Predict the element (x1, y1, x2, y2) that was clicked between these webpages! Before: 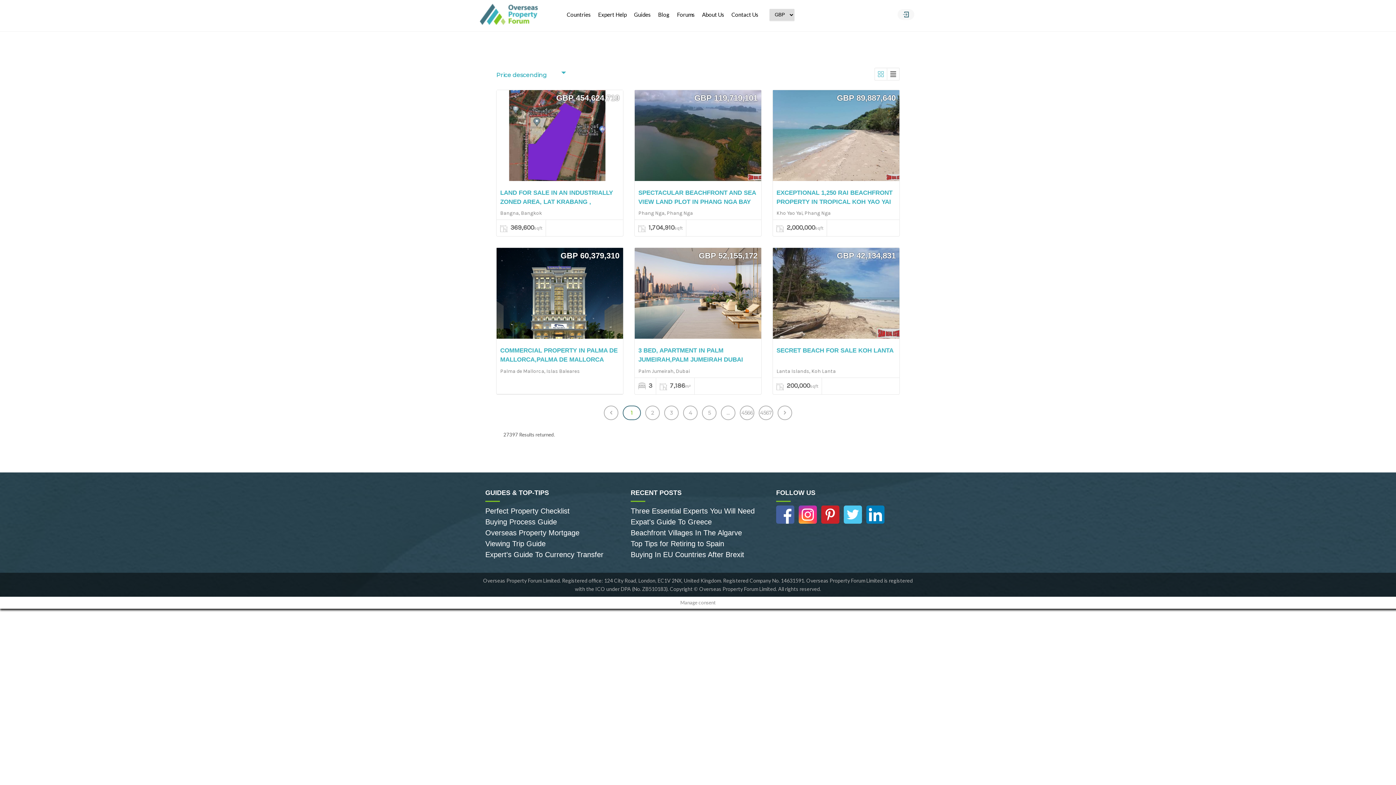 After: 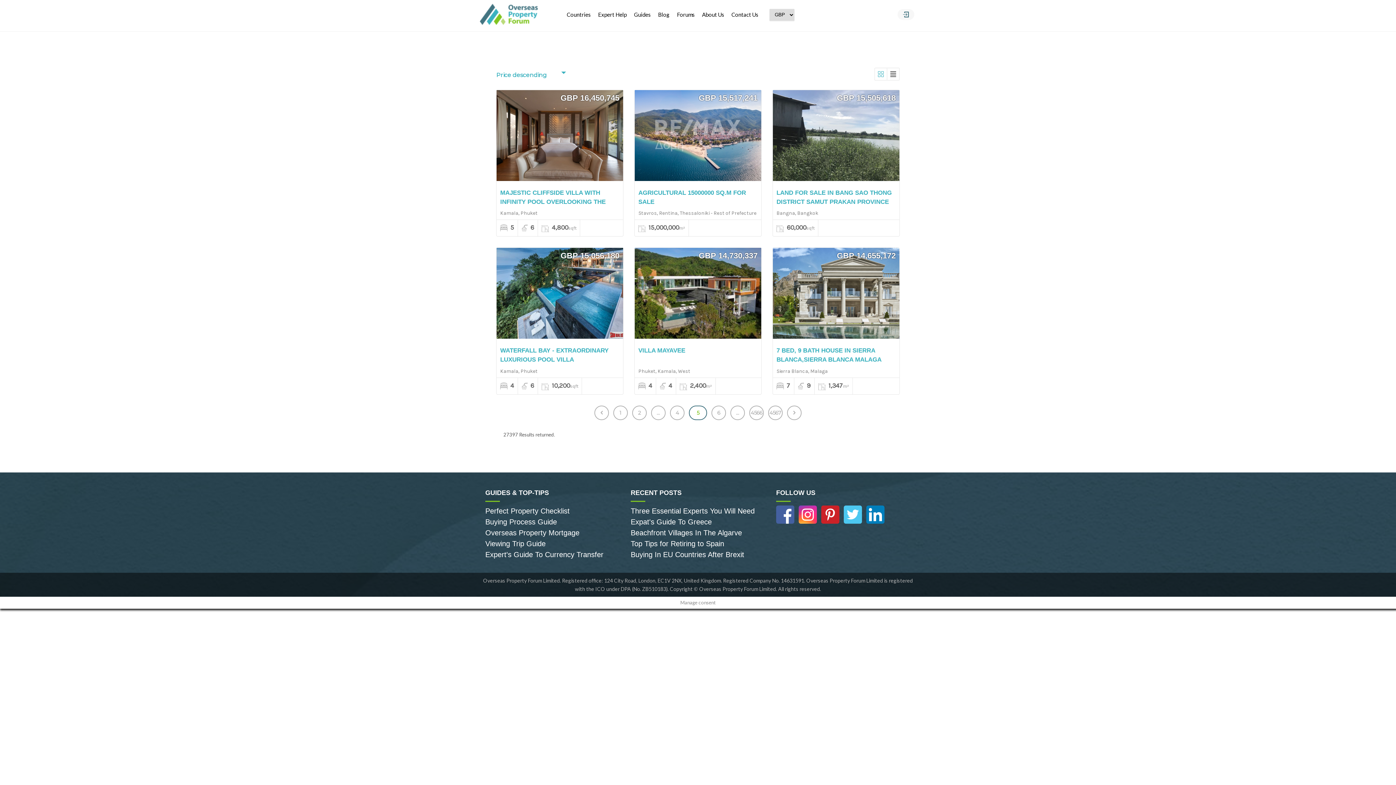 Action: bbox: (702, 405, 716, 420) label: 5